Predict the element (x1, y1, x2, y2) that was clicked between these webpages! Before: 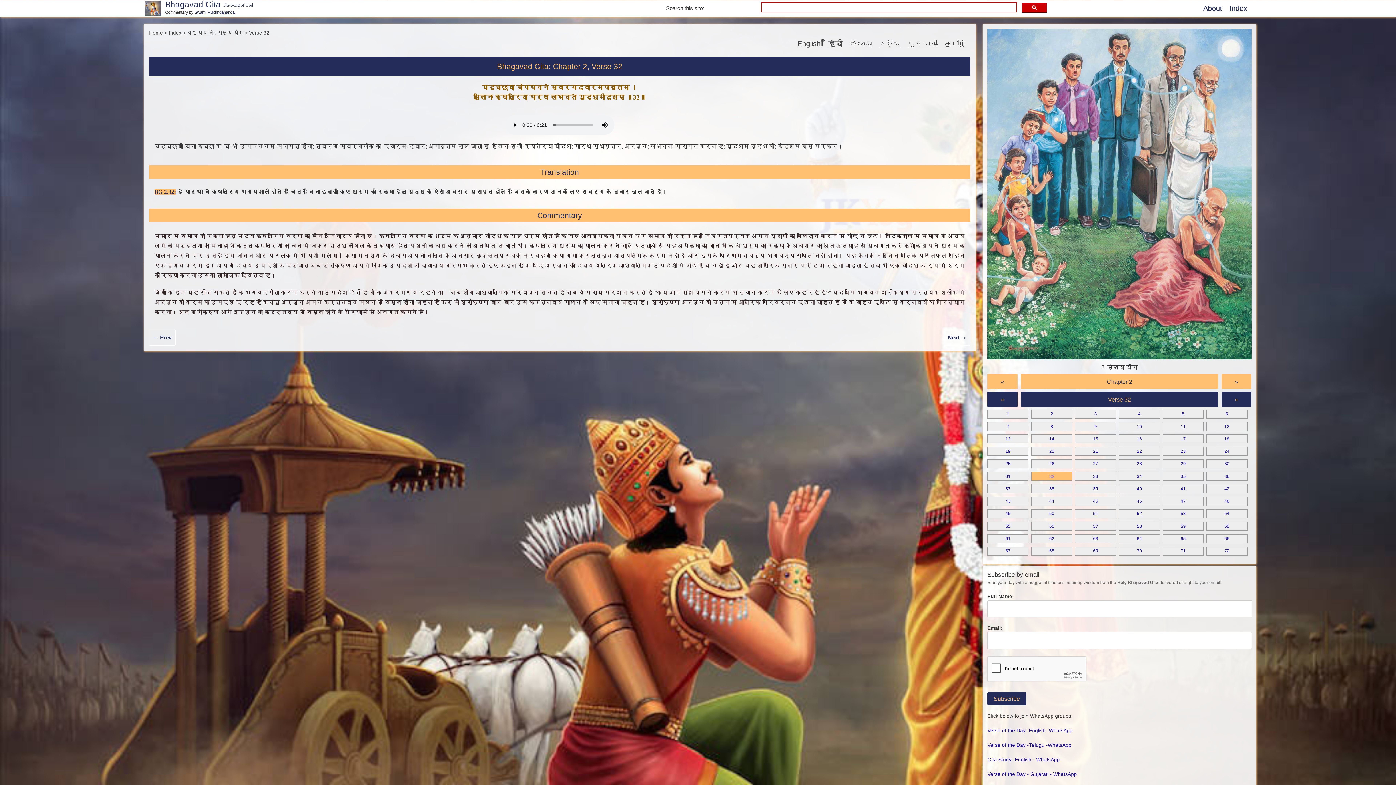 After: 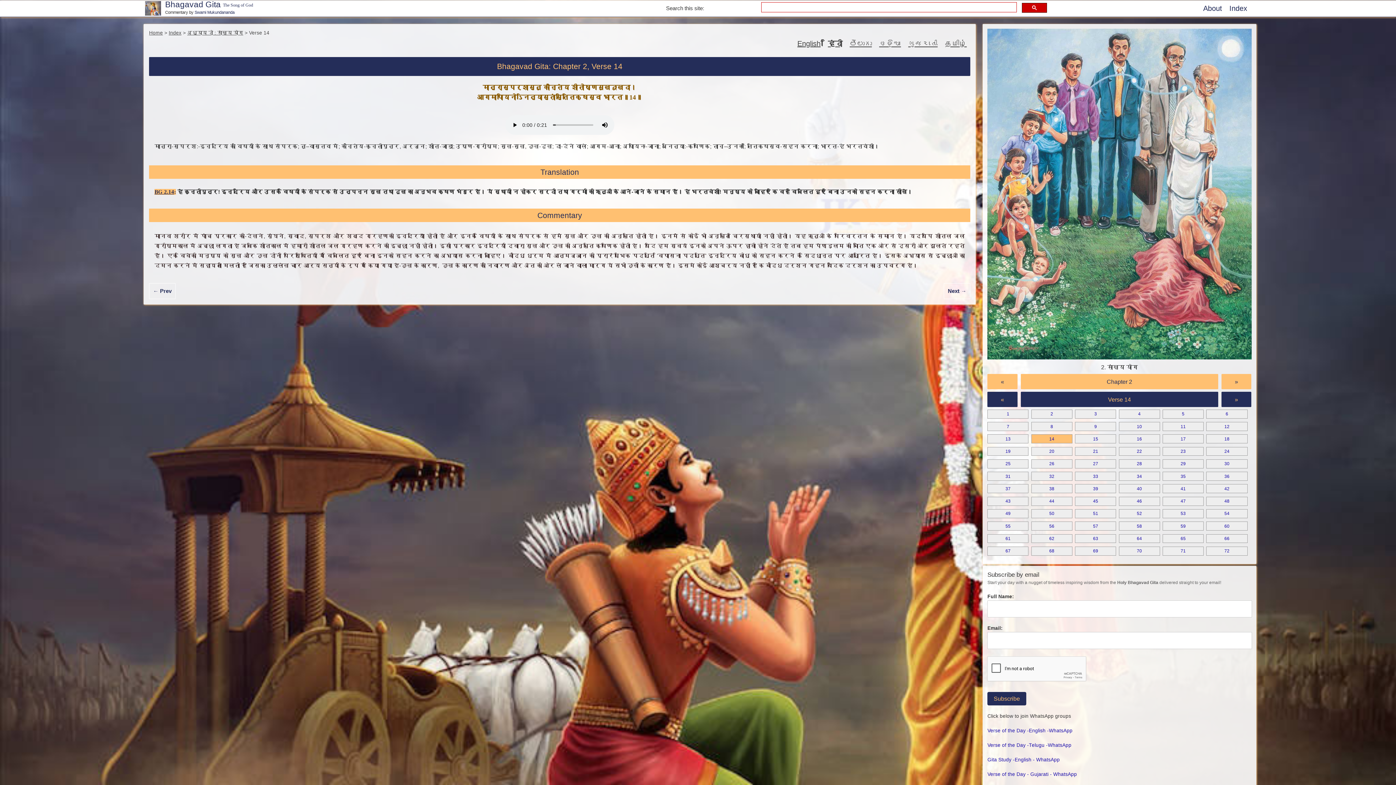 Action: bbox: (1031, 434, 1072, 443) label: 14